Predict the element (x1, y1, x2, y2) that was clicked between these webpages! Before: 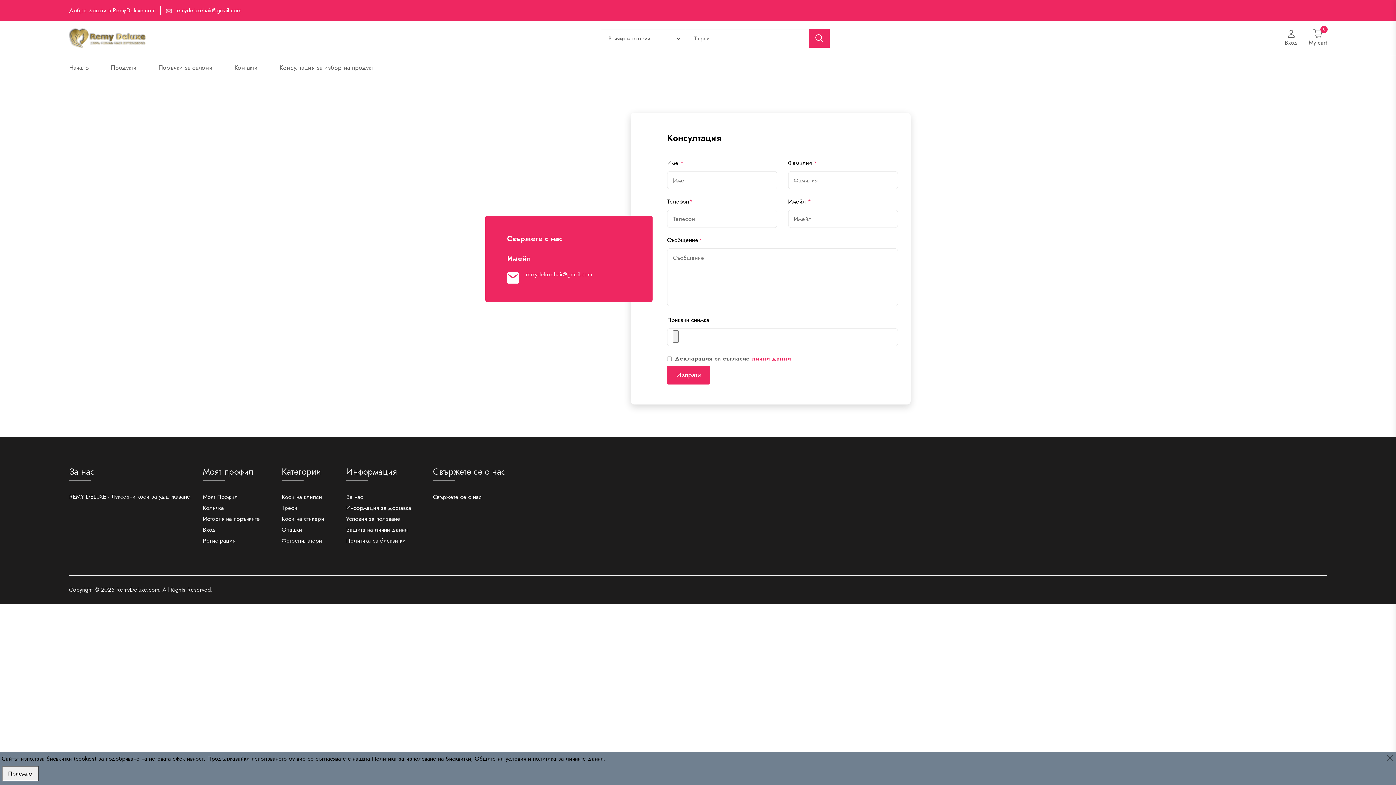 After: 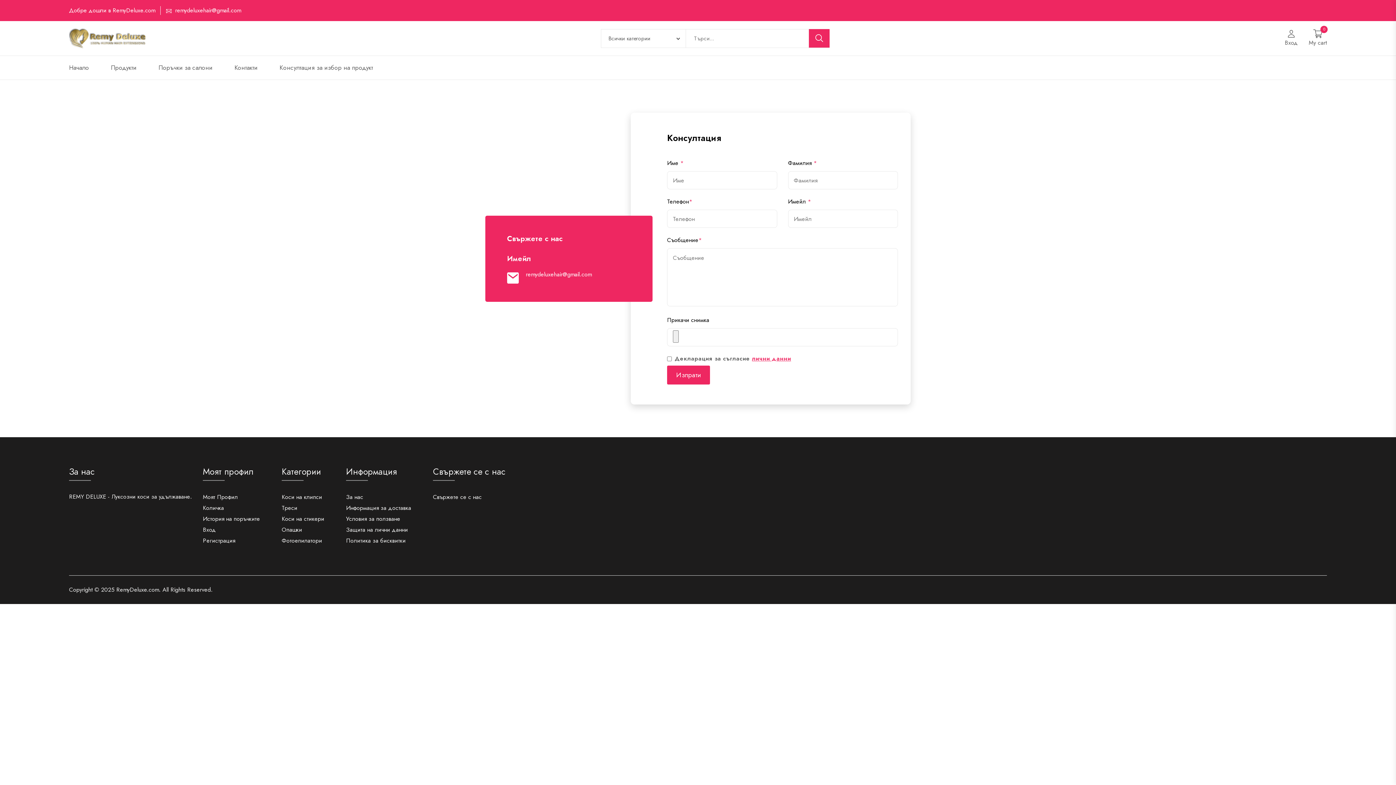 Action: bbox: (1385, 754, 1394, 762) label: Close